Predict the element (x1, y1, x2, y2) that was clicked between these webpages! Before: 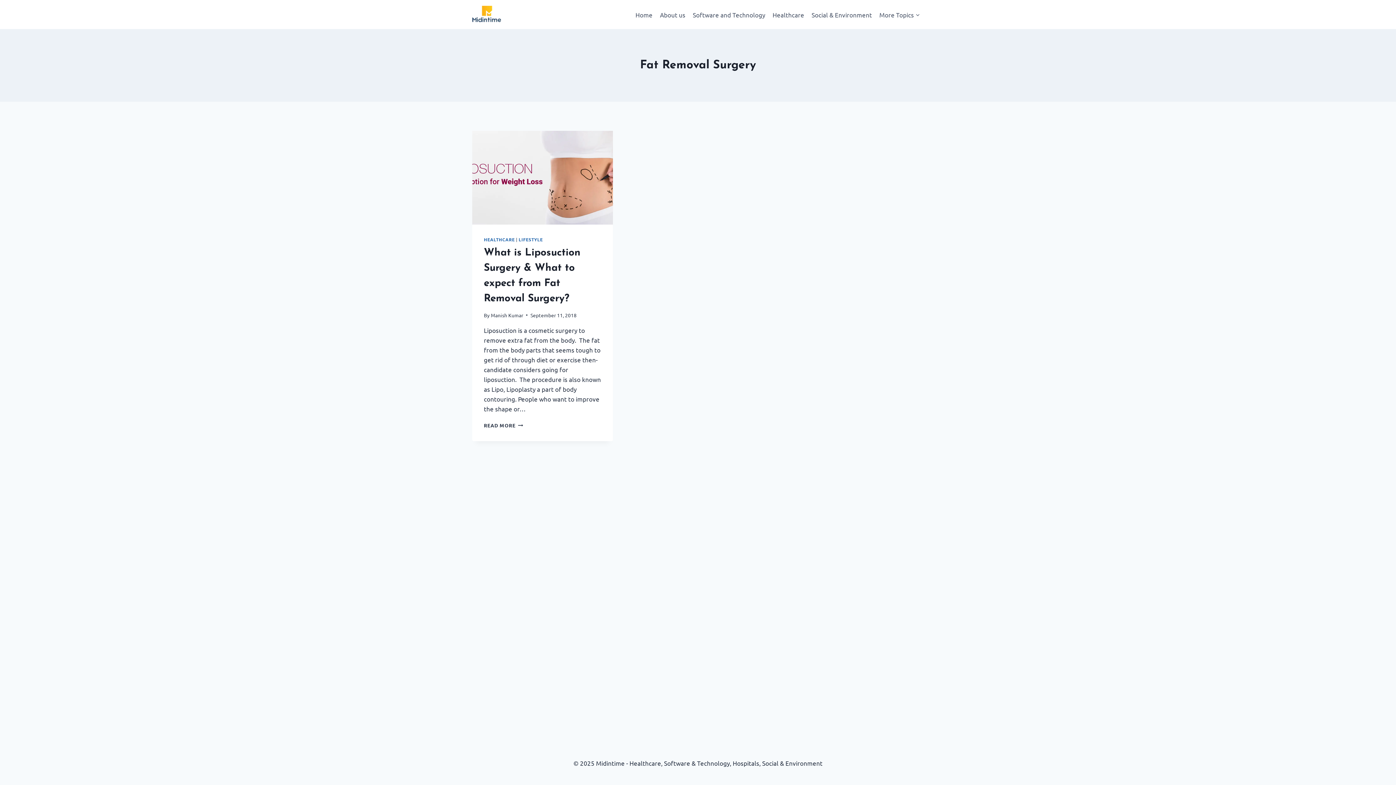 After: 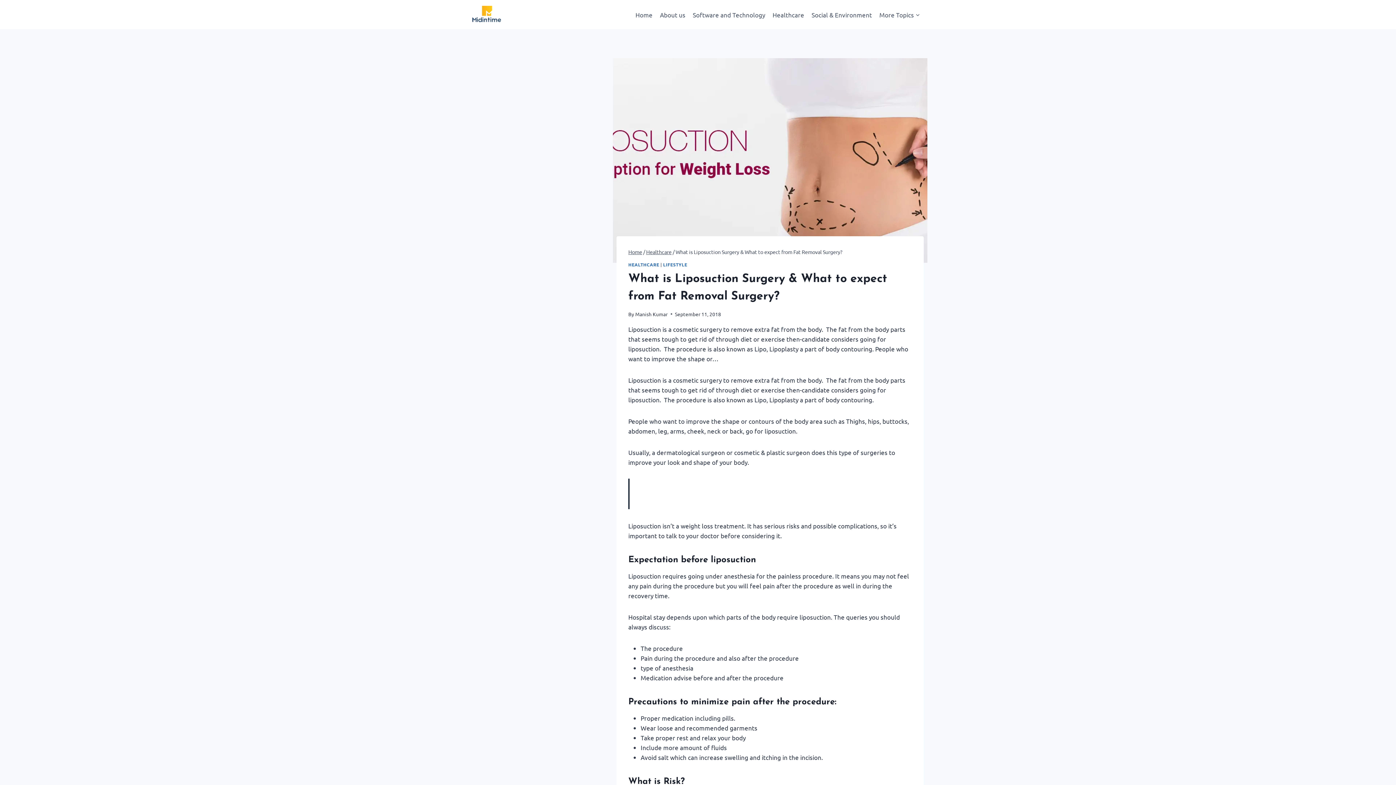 Action: bbox: (484, 422, 523, 428) label: READ MORE
WHAT IS LIPOSUCTION SURGERY & WHAT TO EXPECT FROM FAT REMOVAL SURGERY?